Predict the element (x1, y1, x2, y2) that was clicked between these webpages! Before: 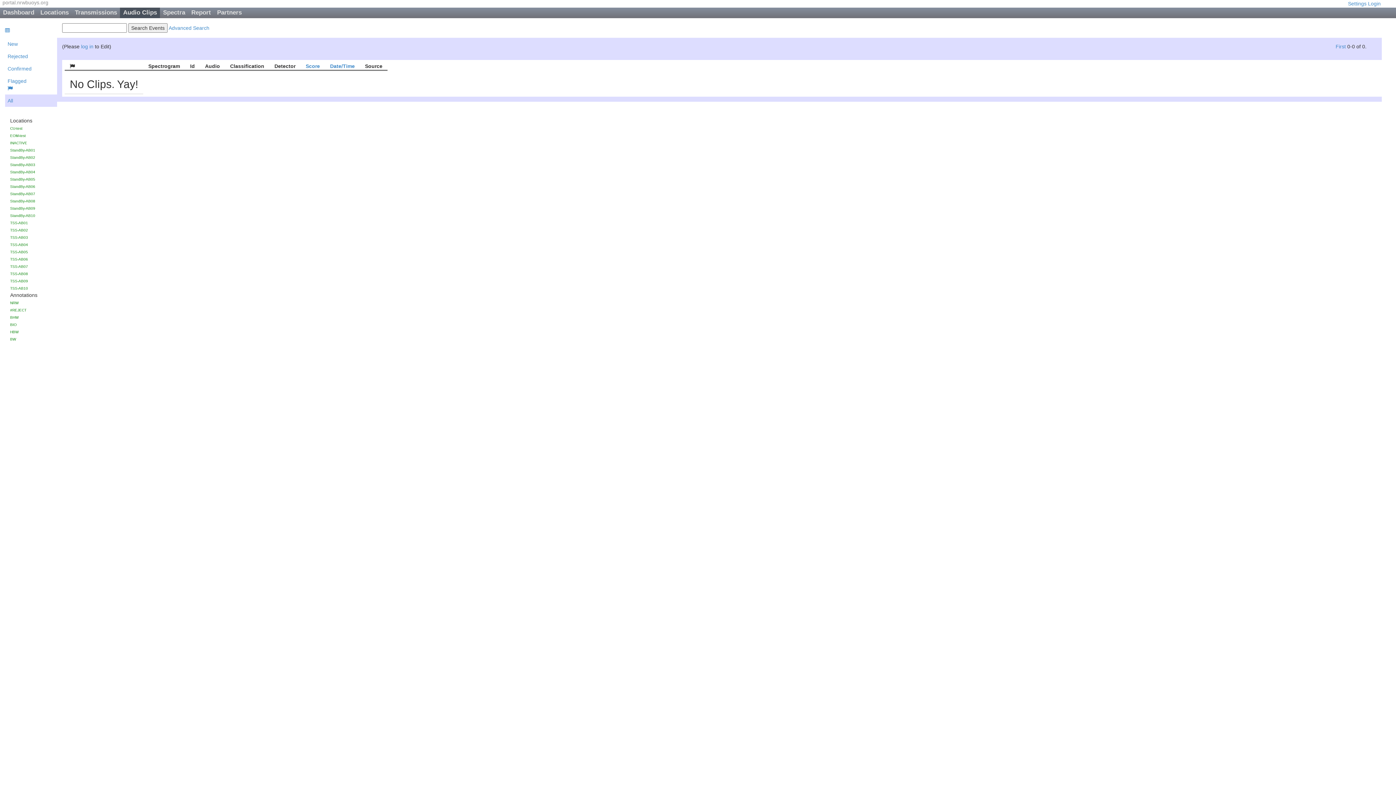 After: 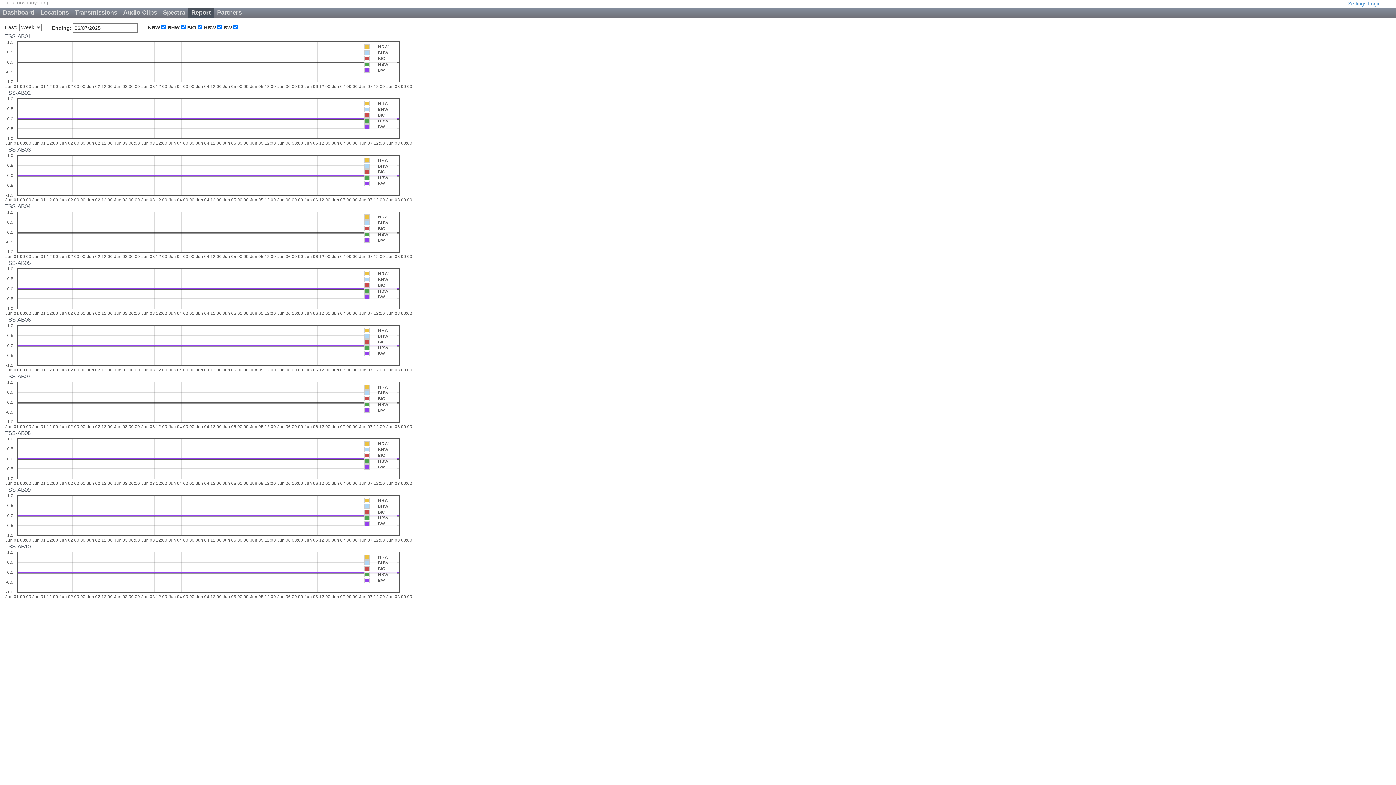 Action: bbox: (188, 7, 214, 18) label: Report